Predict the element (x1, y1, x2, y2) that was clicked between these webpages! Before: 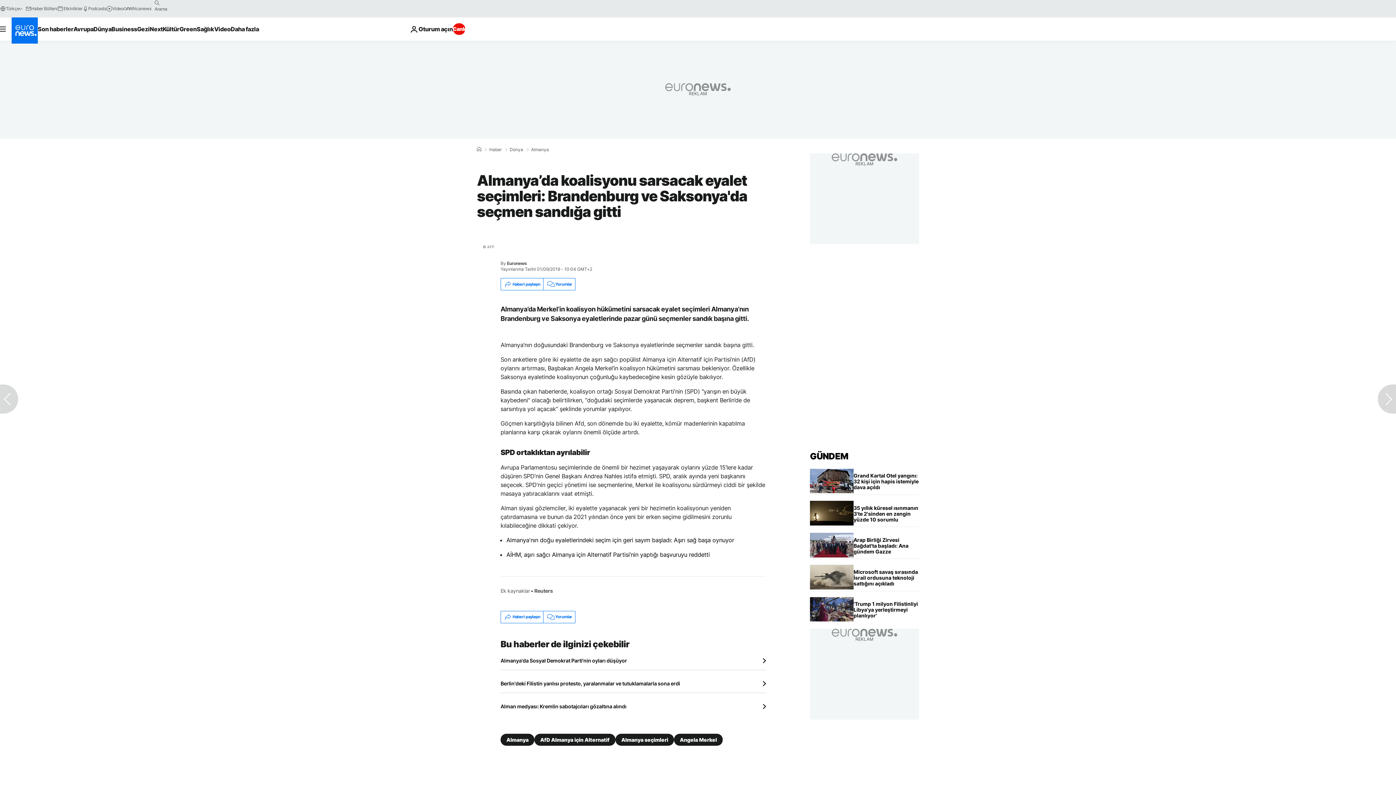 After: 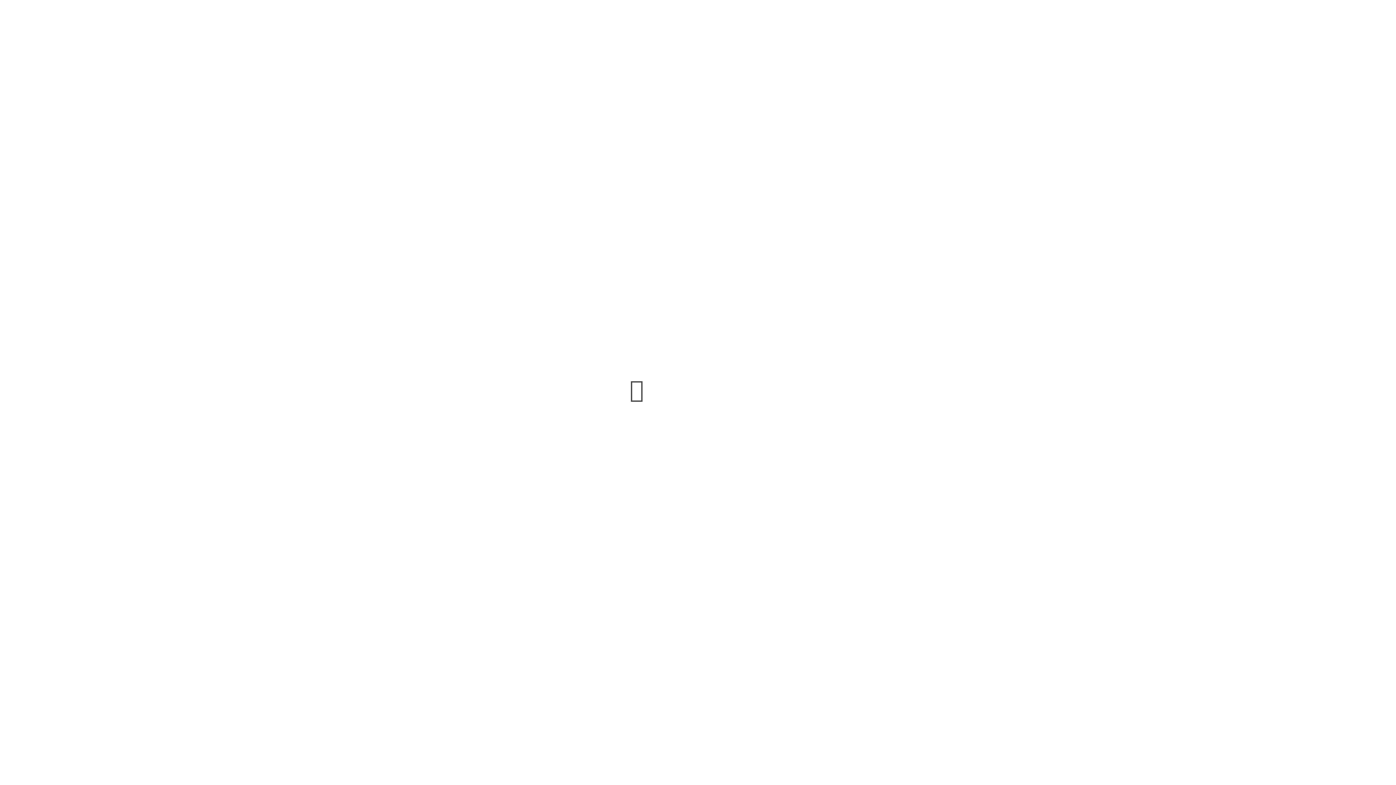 Action: label: Etkinlikler bbox: (57, 5, 82, 11)